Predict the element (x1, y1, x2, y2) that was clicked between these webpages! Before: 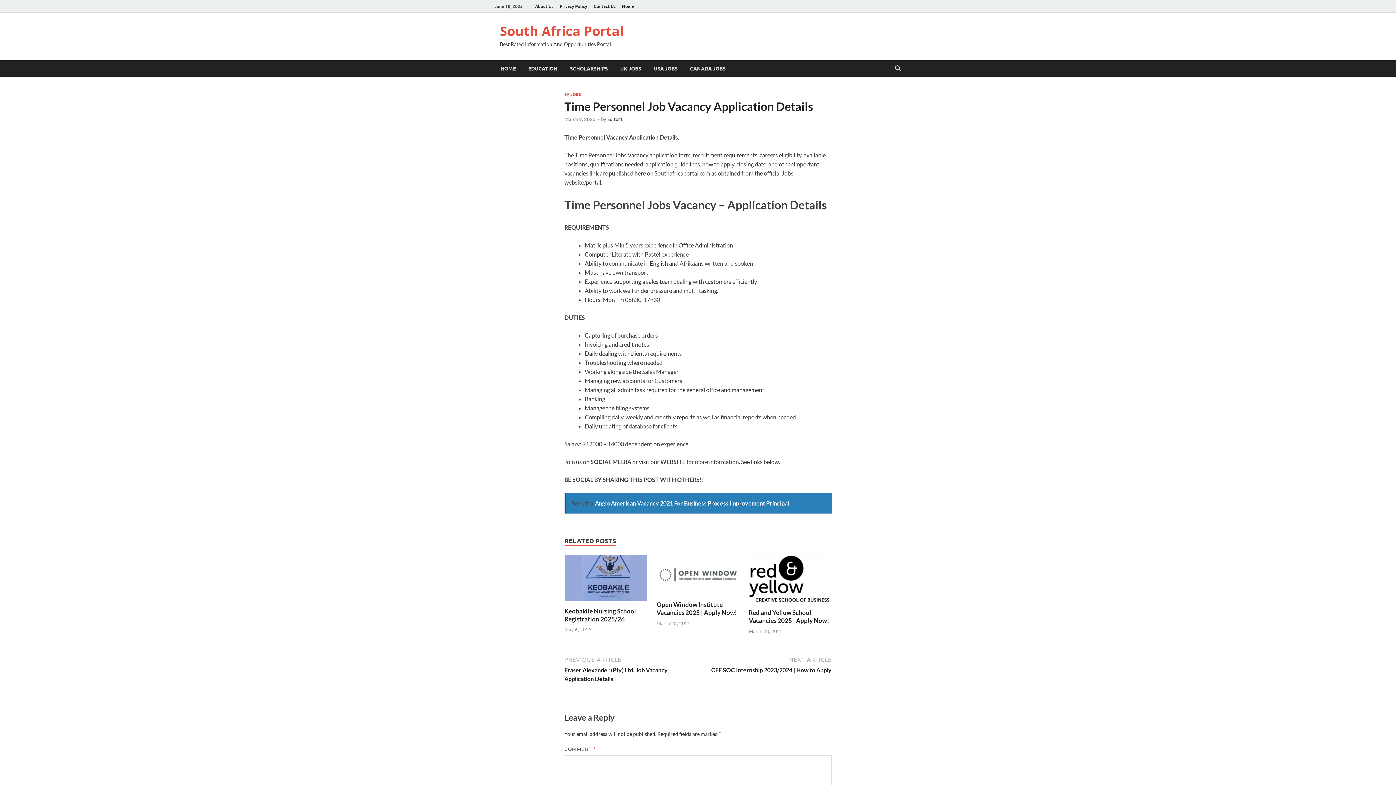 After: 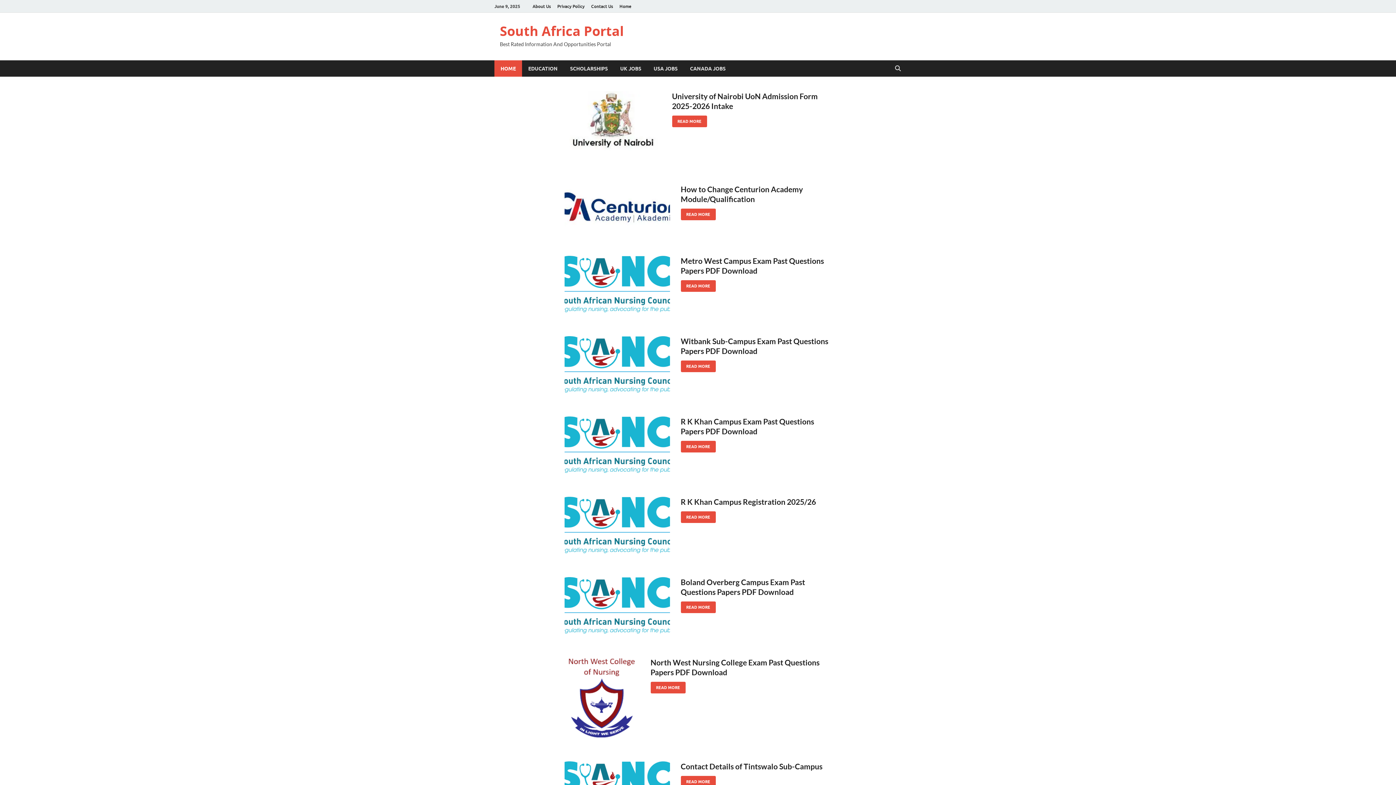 Action: label: South Africa Portal bbox: (500, 22, 624, 40)